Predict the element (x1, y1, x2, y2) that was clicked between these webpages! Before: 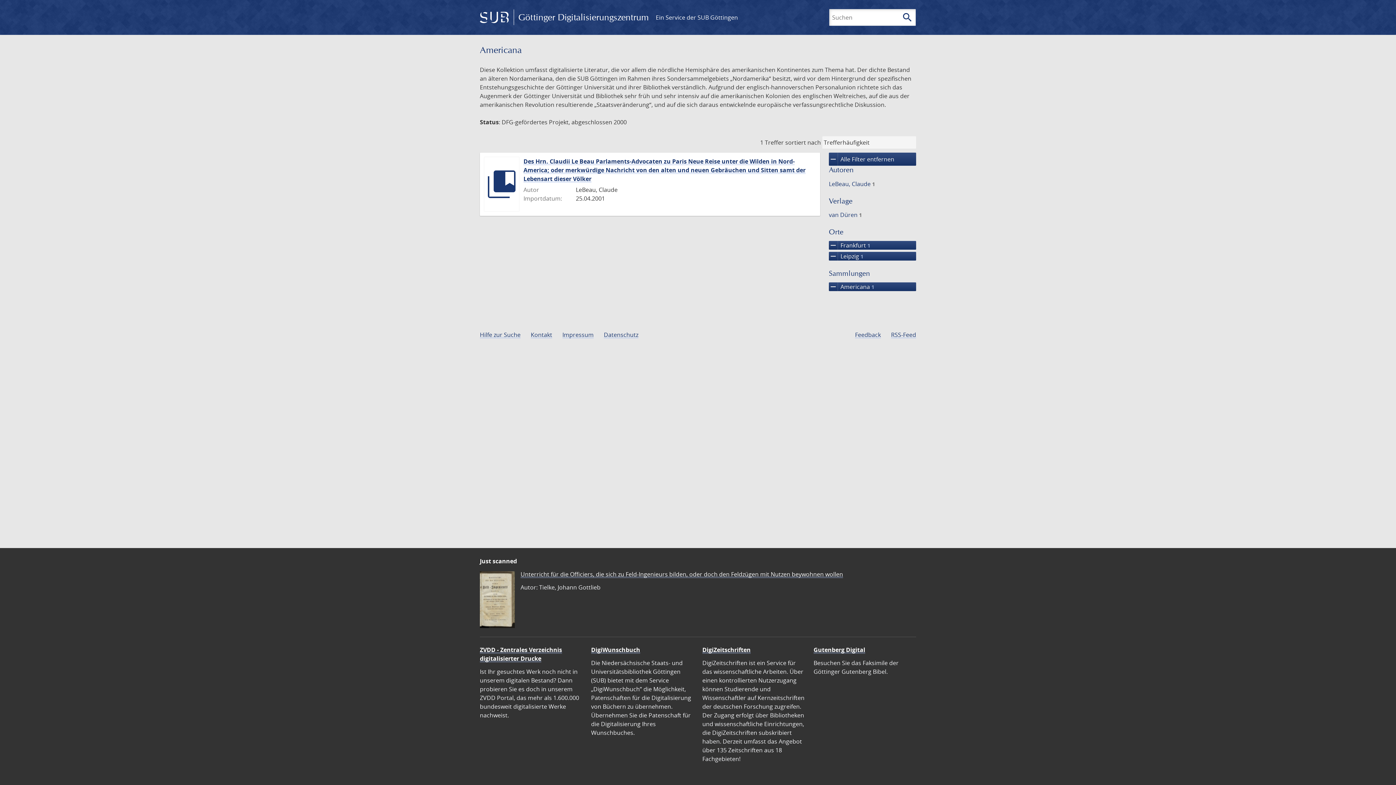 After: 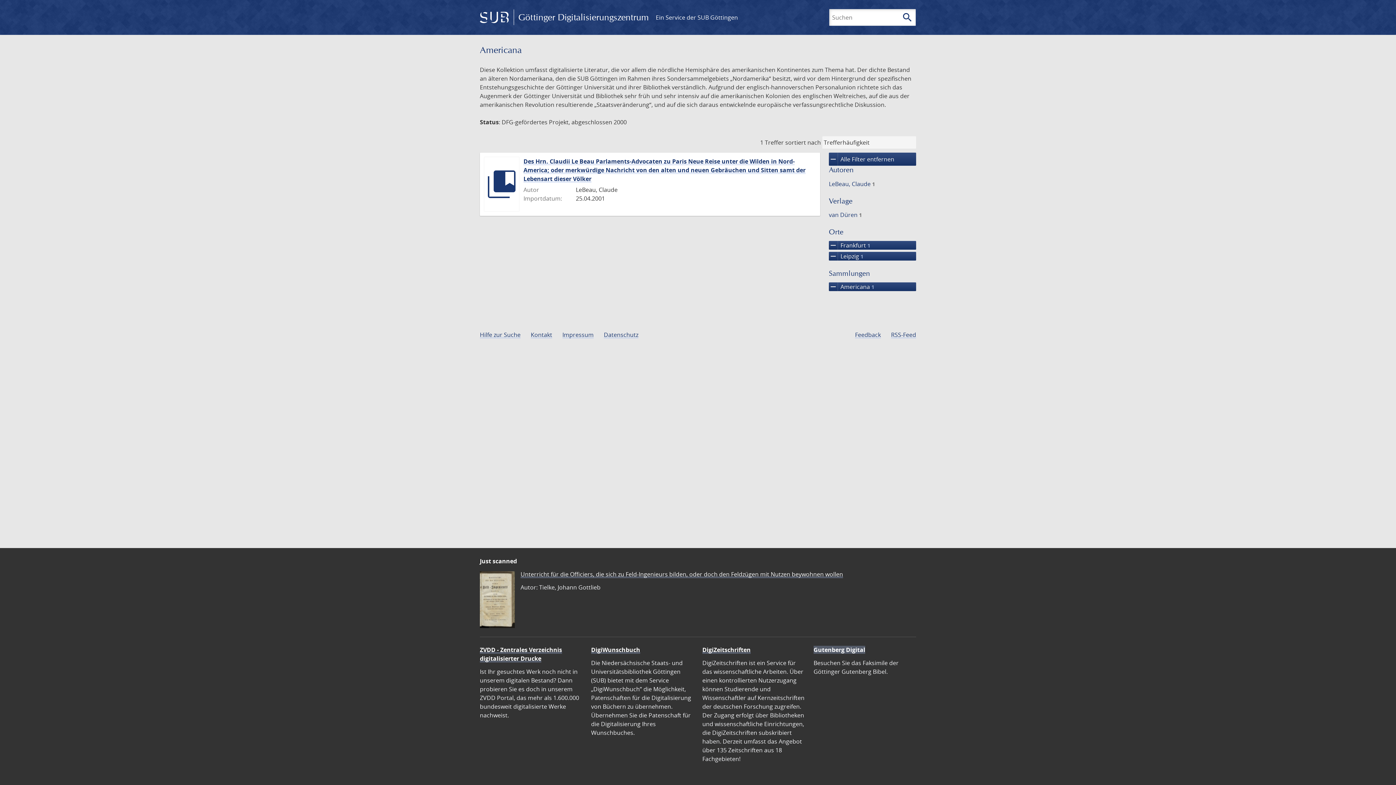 Action: bbox: (813, 646, 865, 654) label: Gutenberg Digital